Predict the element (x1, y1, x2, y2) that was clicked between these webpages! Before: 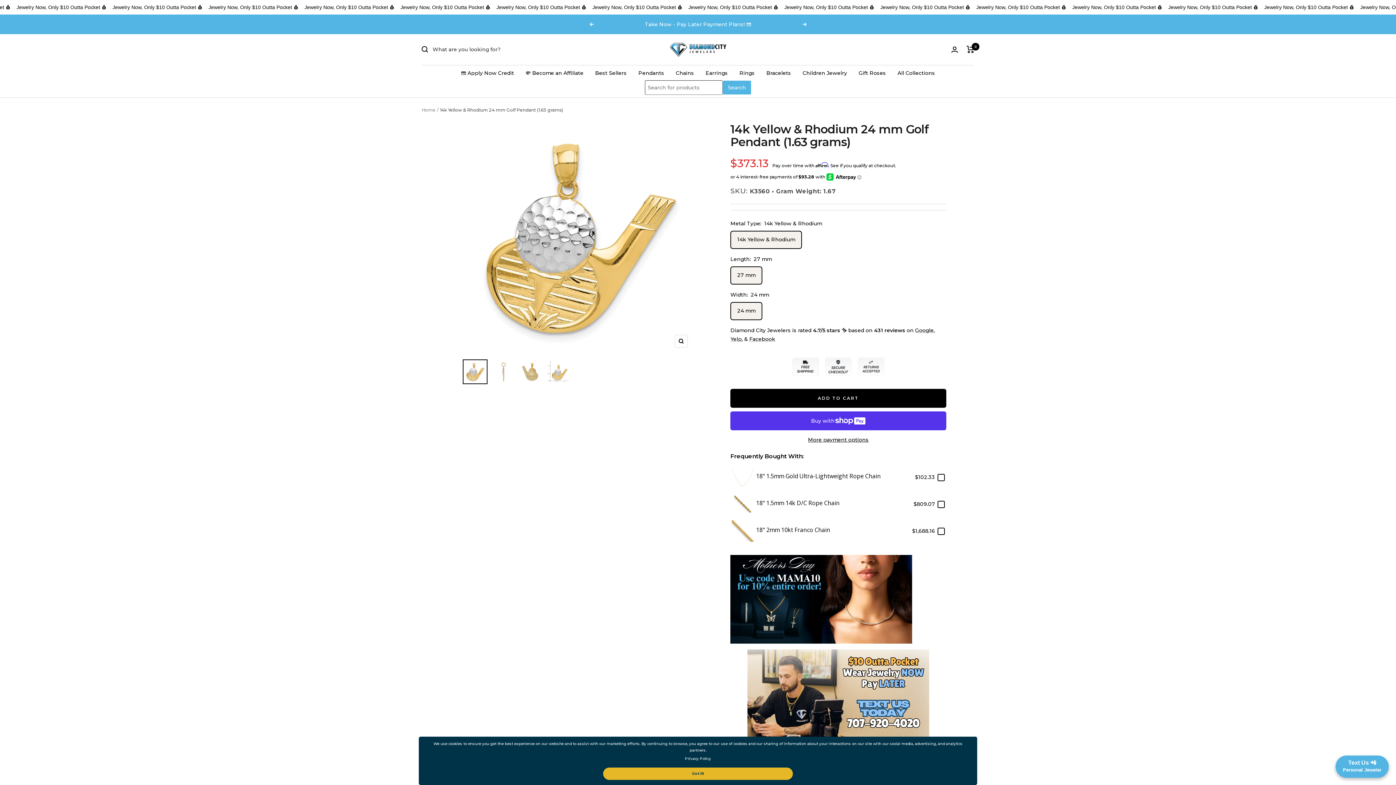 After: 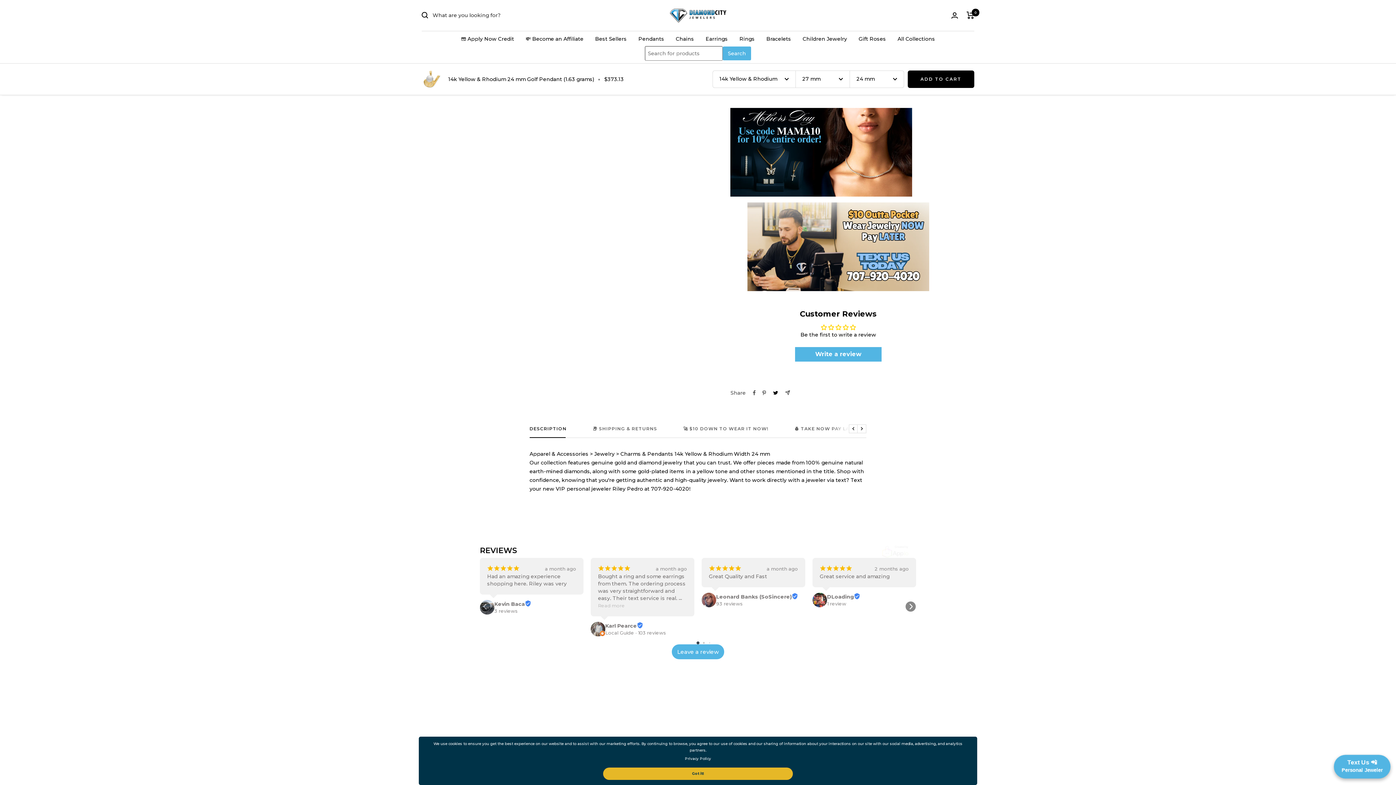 Action: bbox: (772, 732, 778, 737) label: Tweet on Twitter